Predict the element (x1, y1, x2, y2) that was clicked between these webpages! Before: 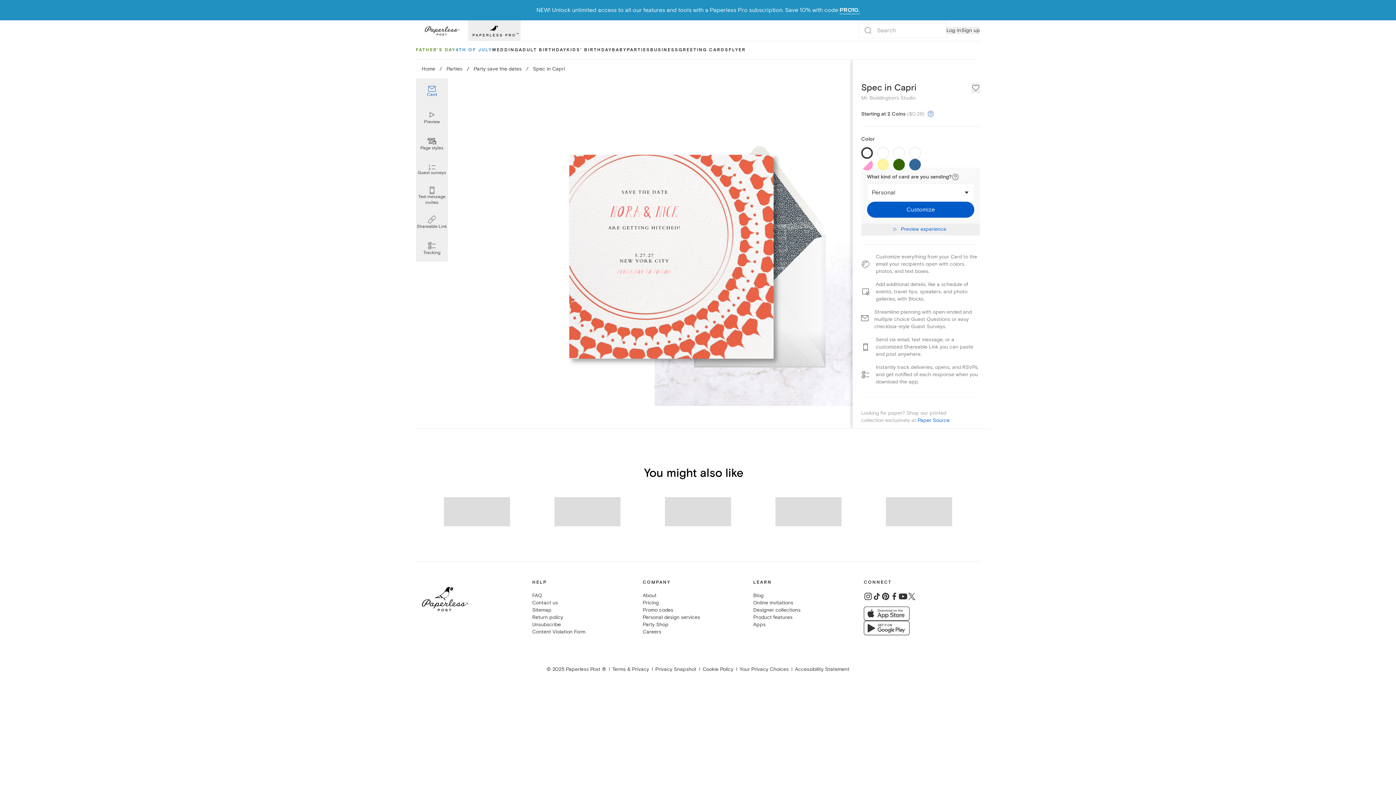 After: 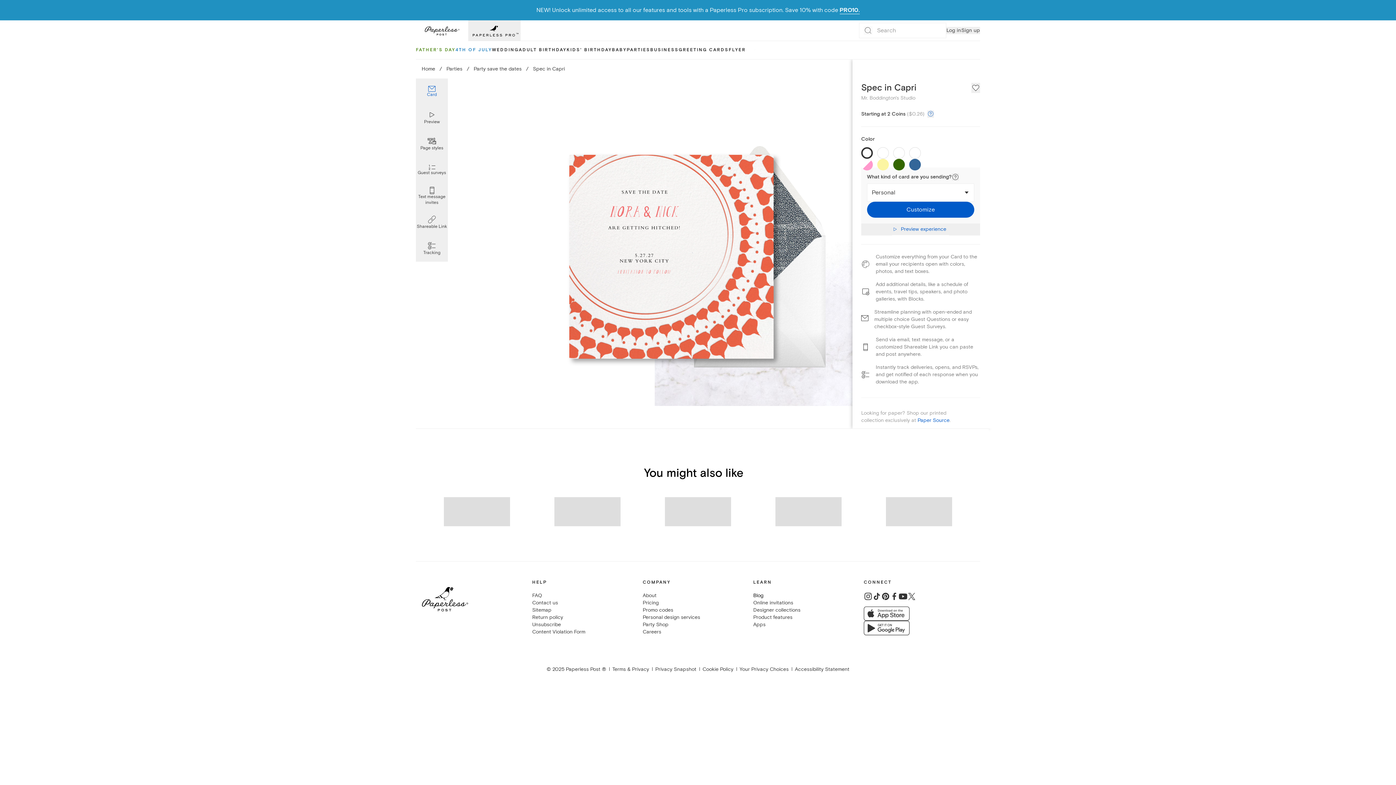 Action: bbox: (753, 592, 763, 598) label: Blog